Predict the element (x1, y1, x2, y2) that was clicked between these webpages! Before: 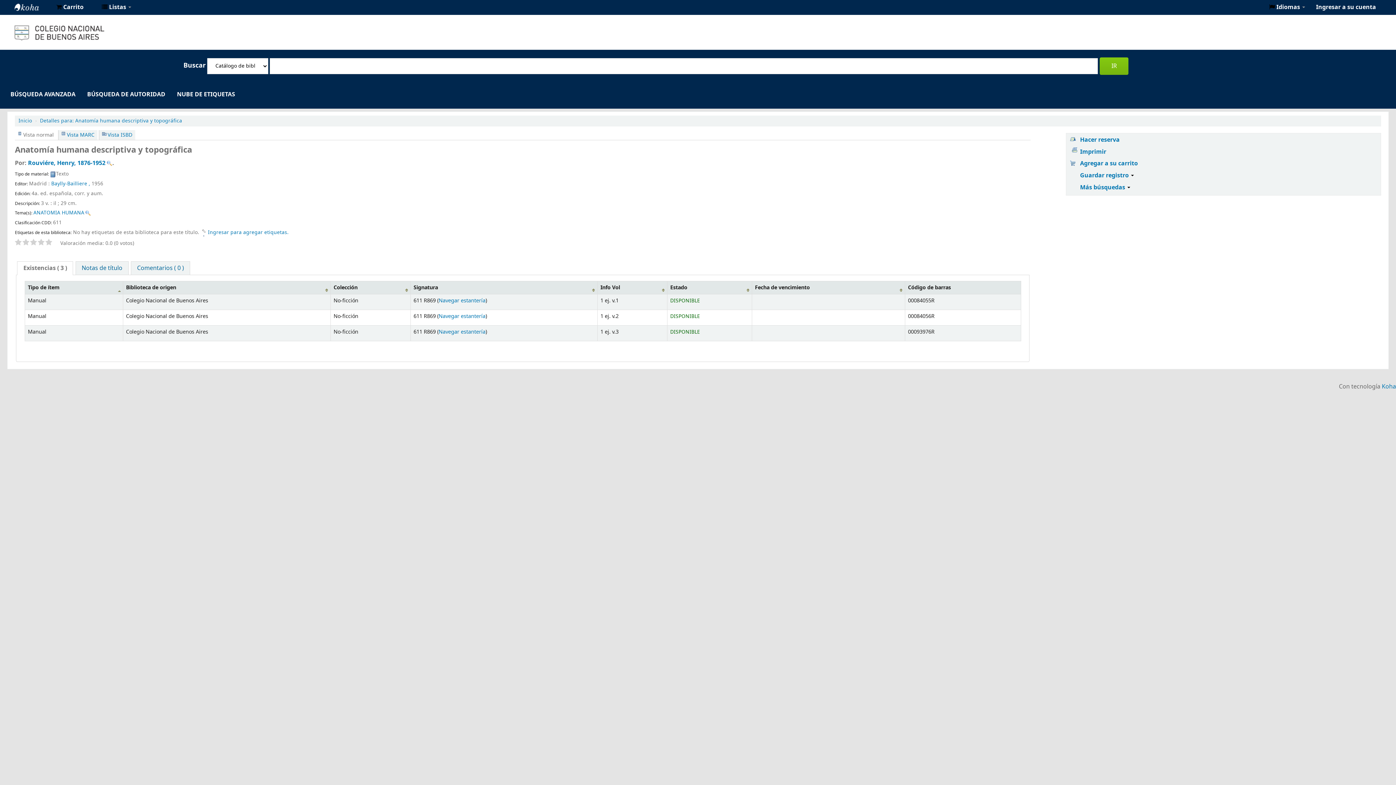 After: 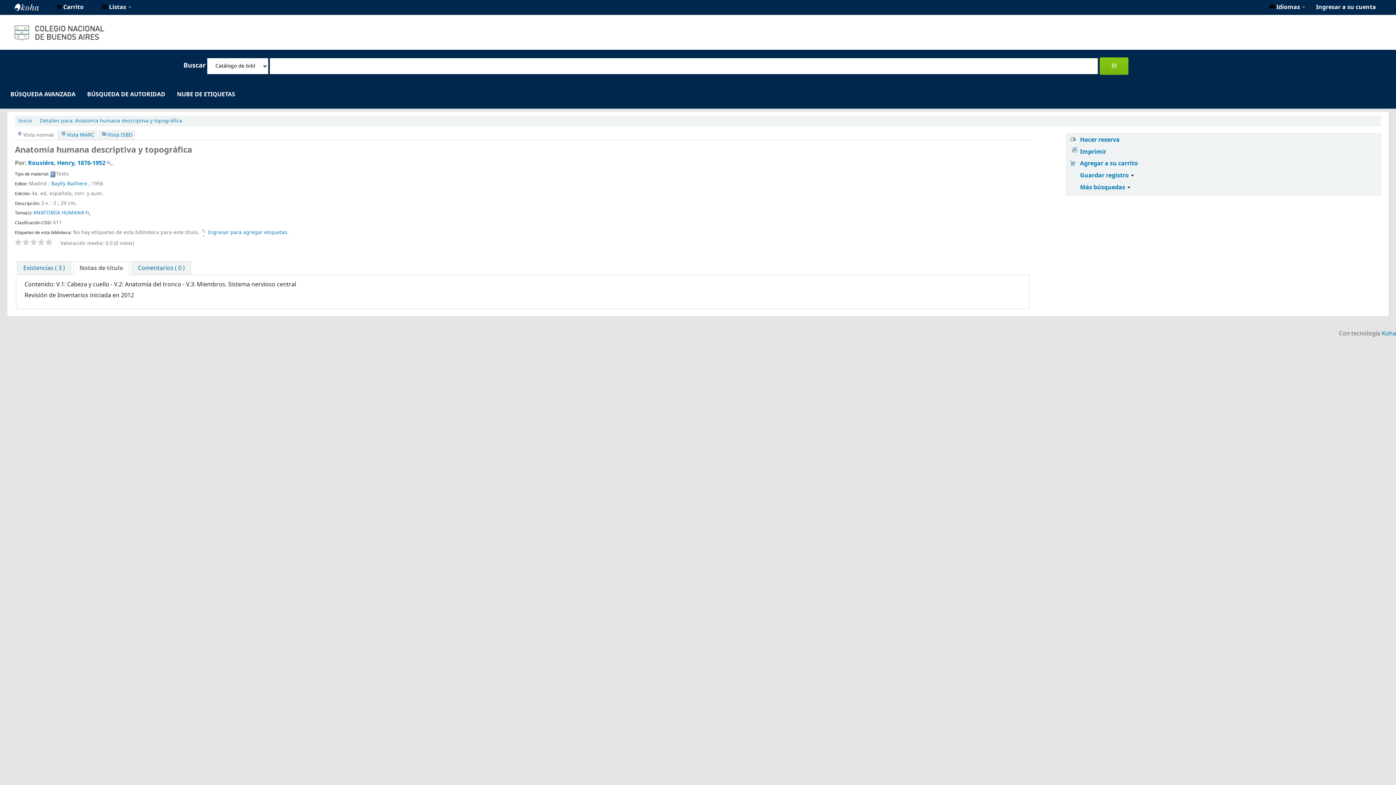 Action: bbox: (75, 261, 128, 274) label: Notas de título